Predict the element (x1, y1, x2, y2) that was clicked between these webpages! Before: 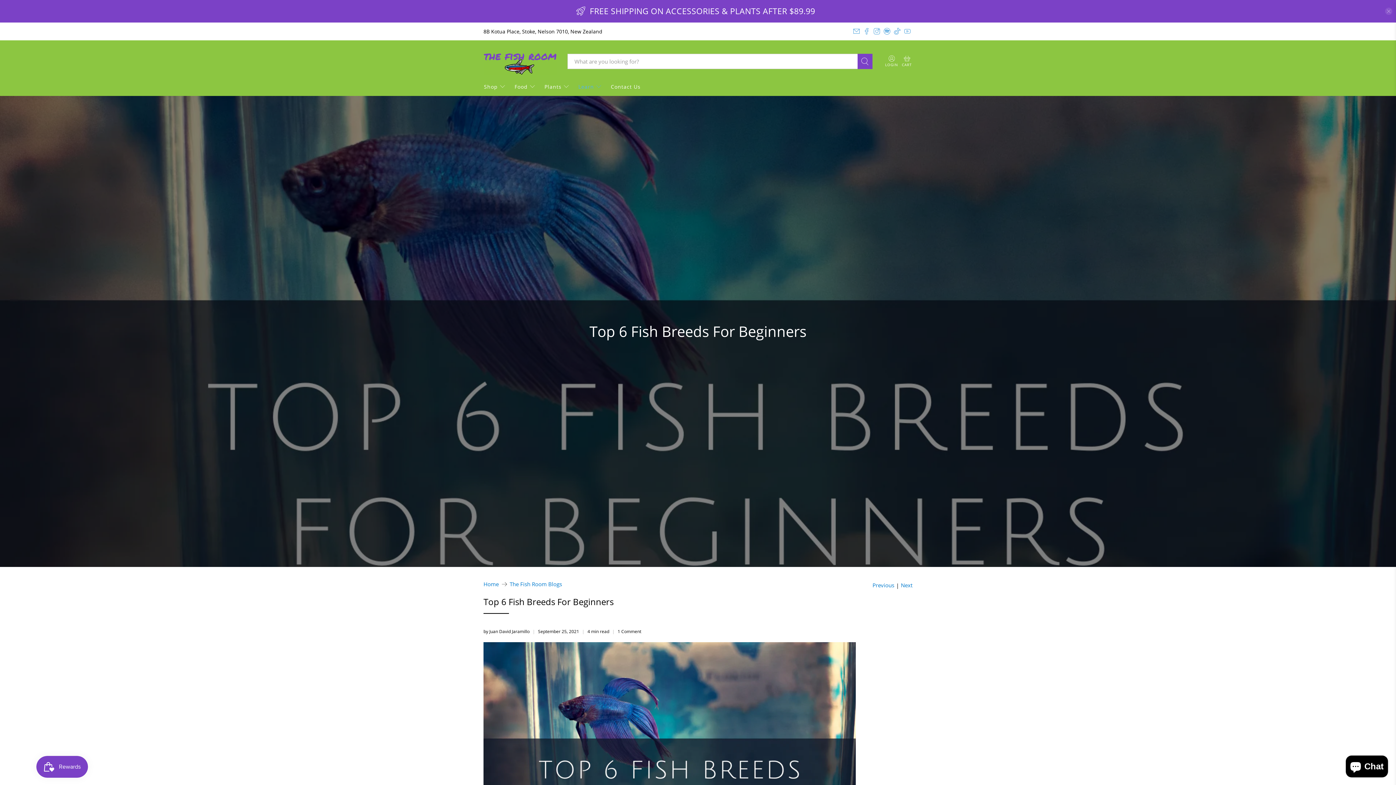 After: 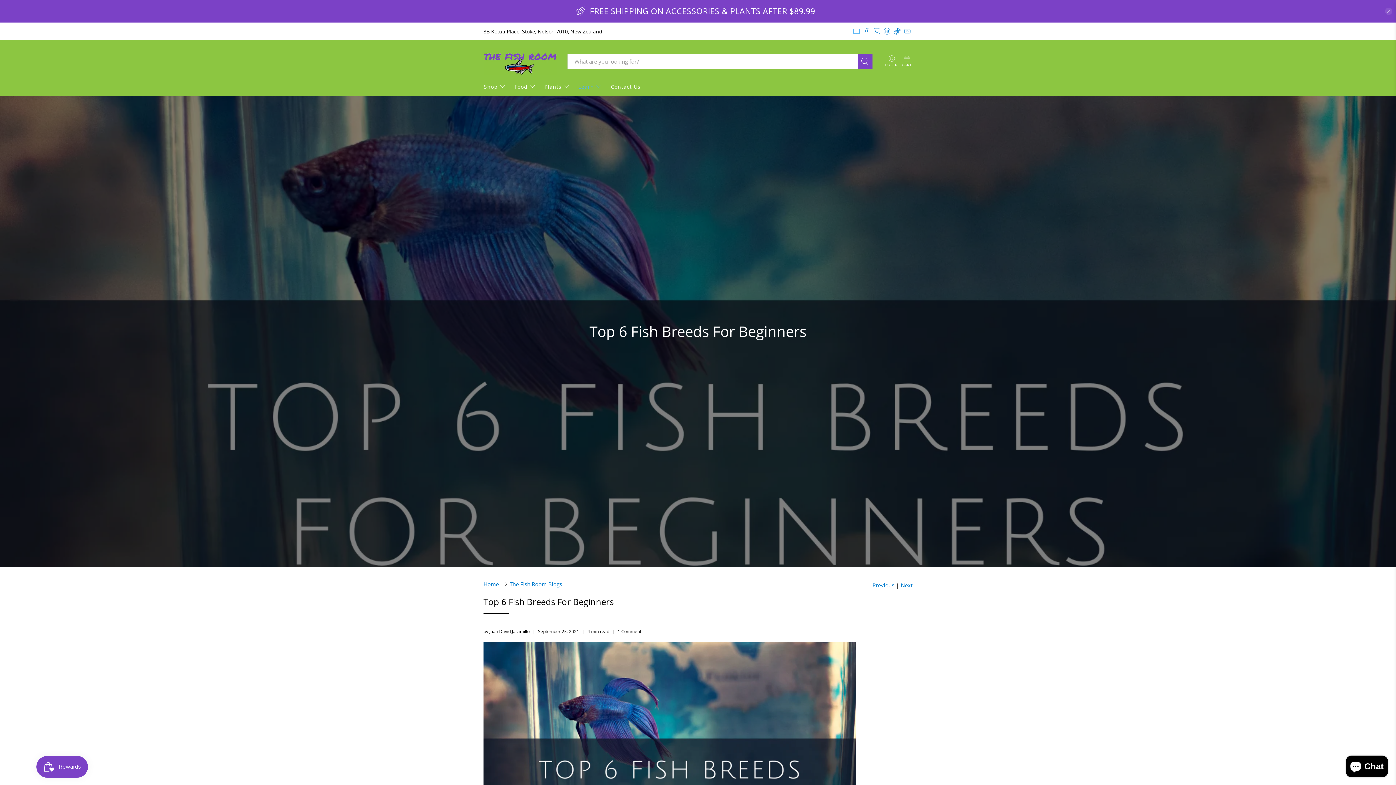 Action: bbox: (853, 28, 860, 34)